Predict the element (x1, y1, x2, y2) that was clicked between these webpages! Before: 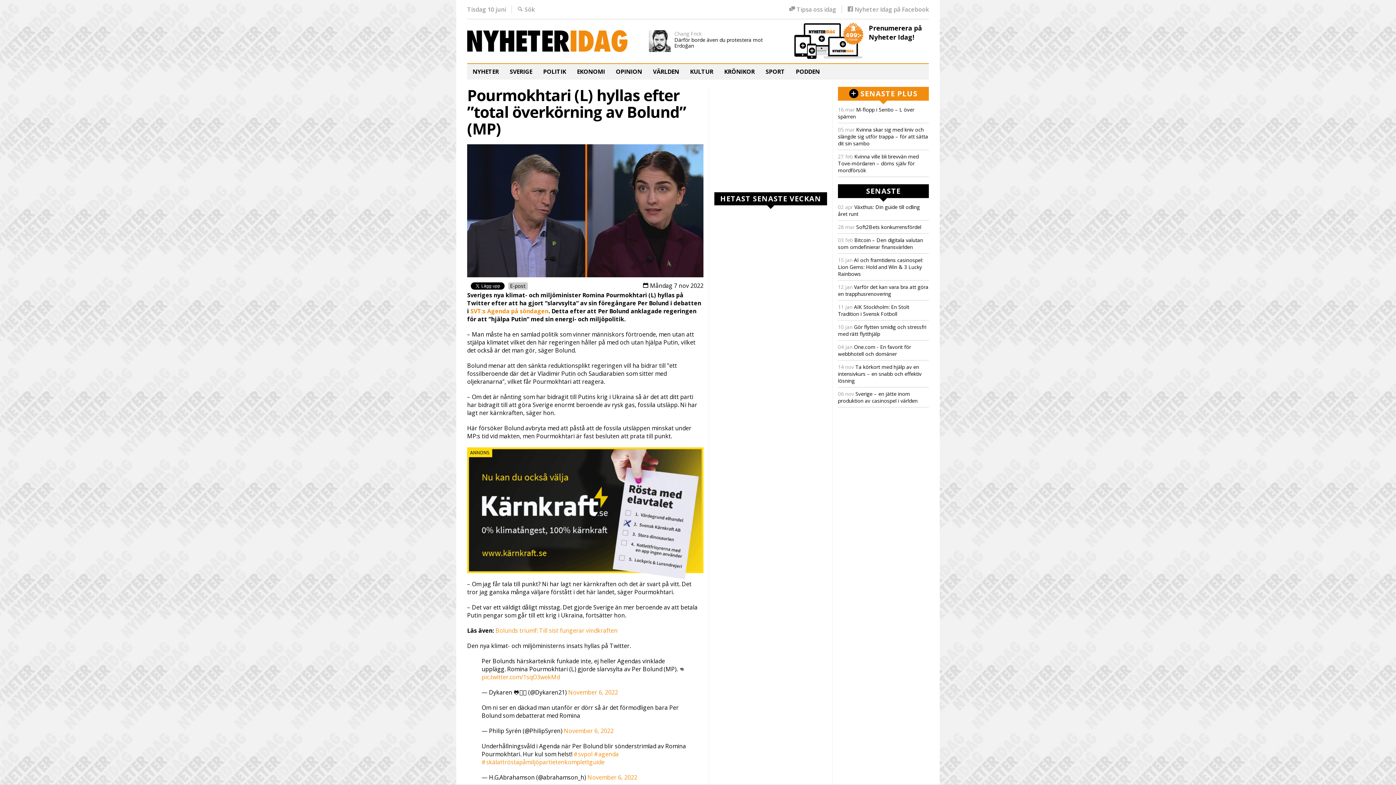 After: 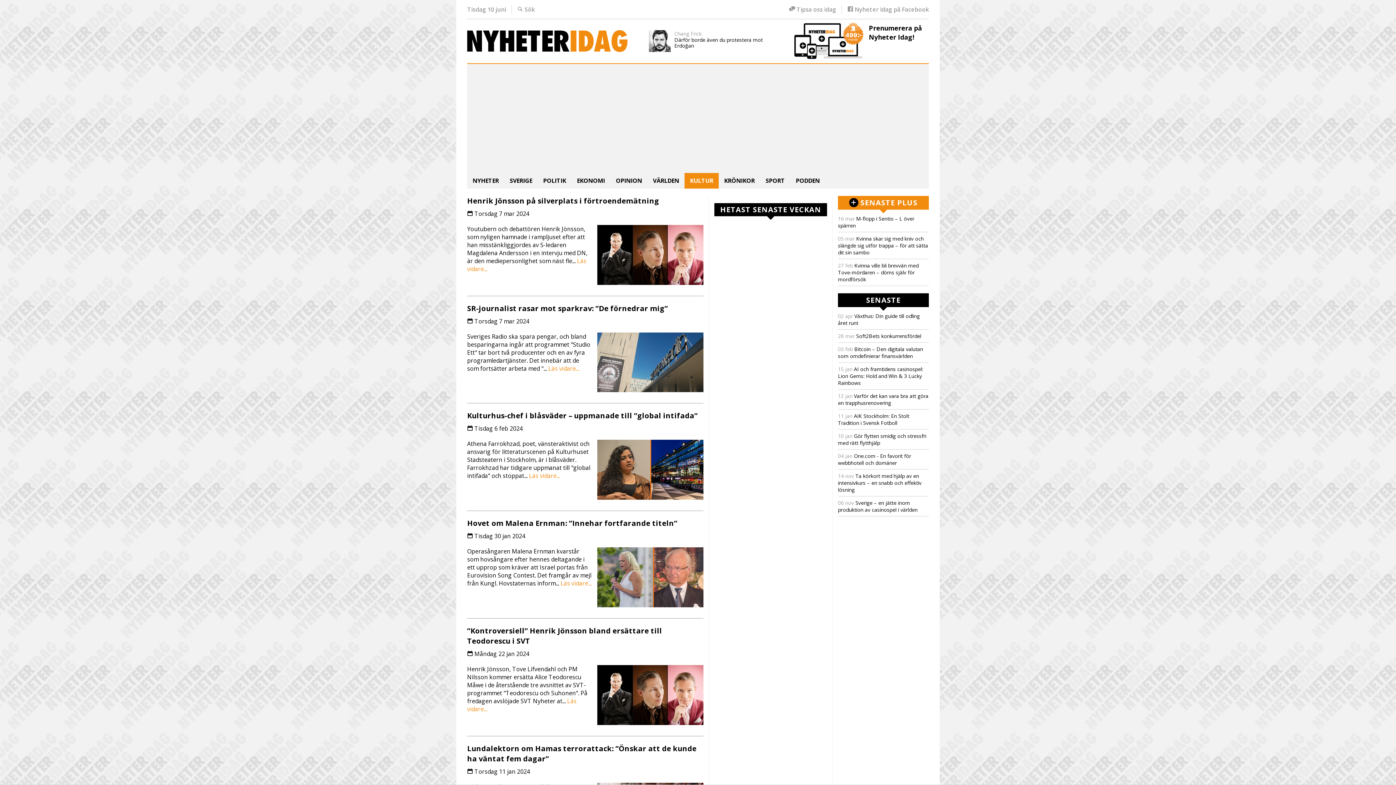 Action: bbox: (684, 64, 718, 79) label: KULTUR